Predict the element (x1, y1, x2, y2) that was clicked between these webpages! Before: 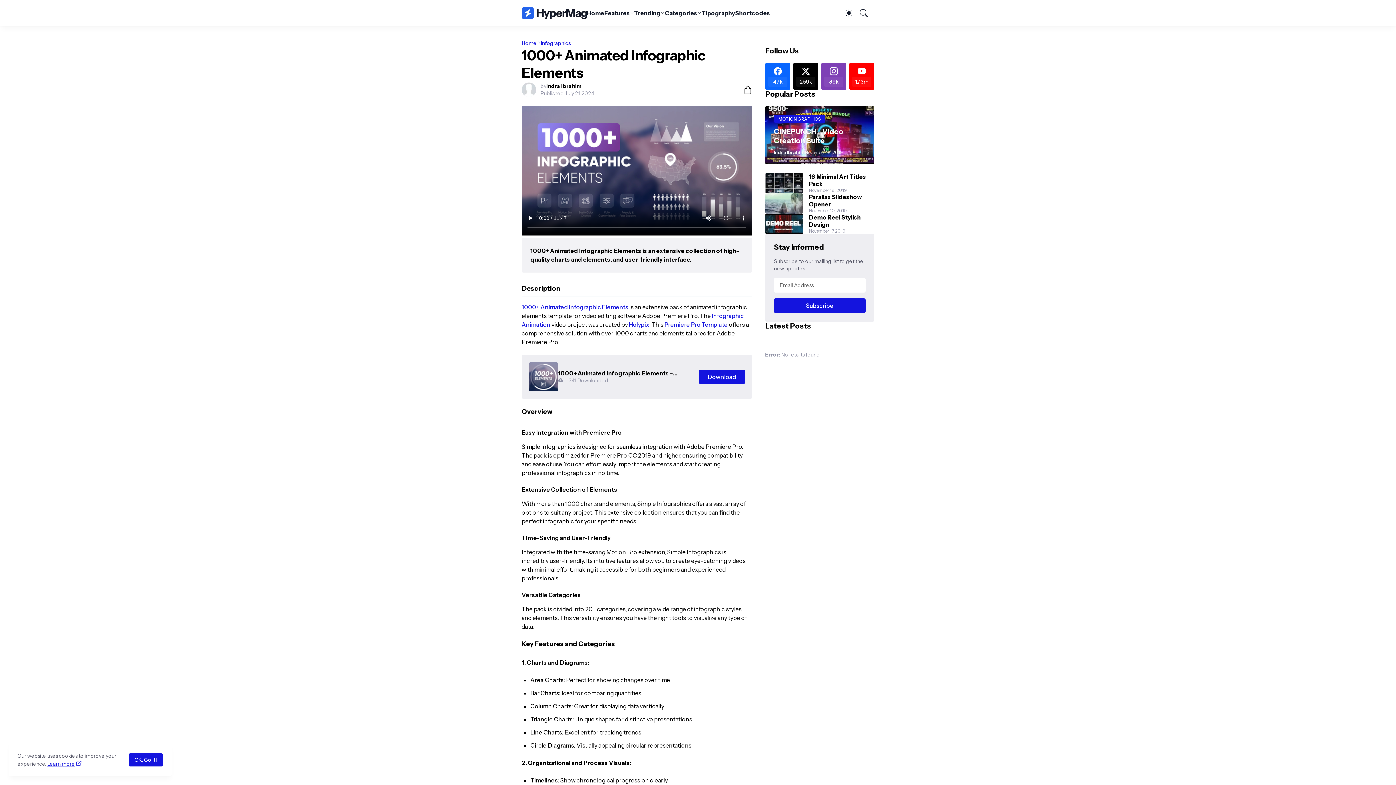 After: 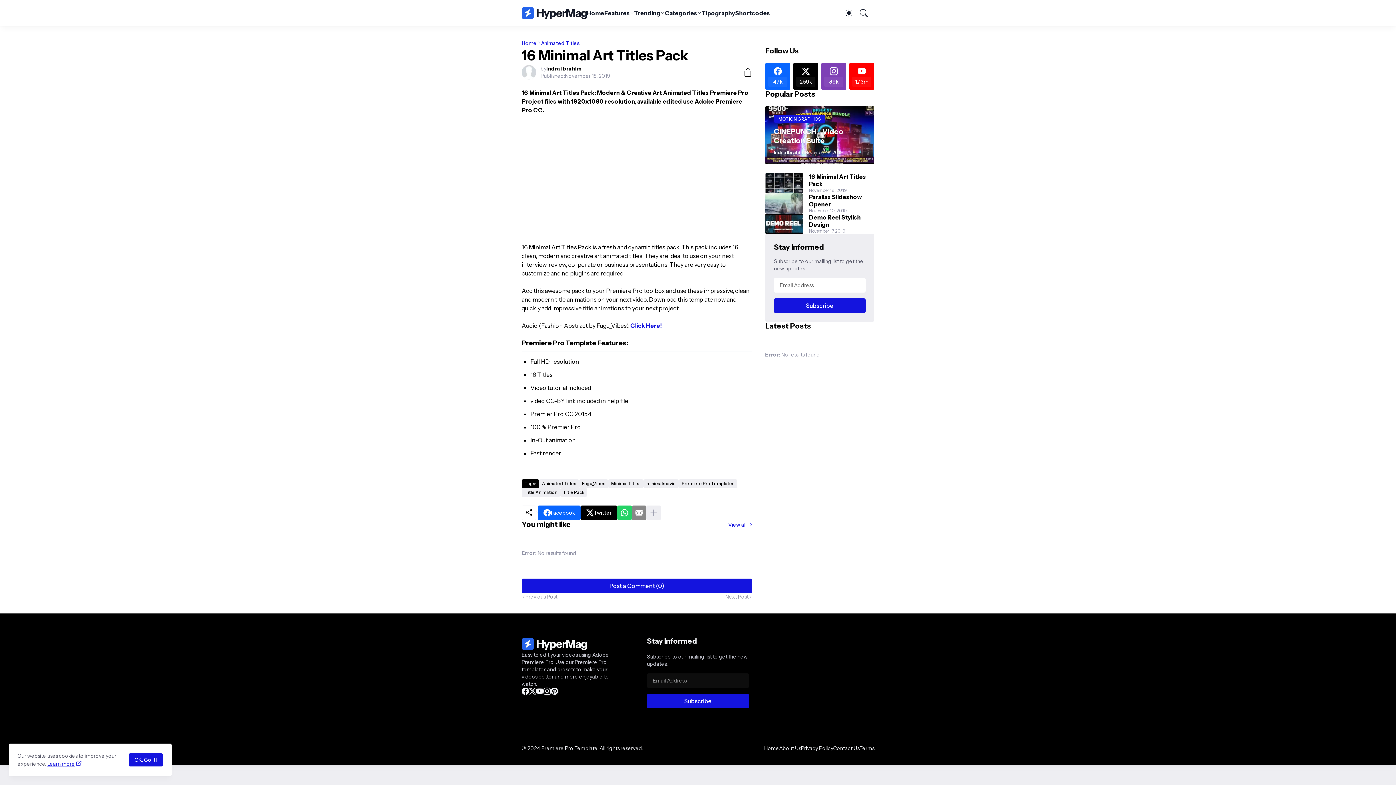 Action: bbox: (765, 173, 803, 193)